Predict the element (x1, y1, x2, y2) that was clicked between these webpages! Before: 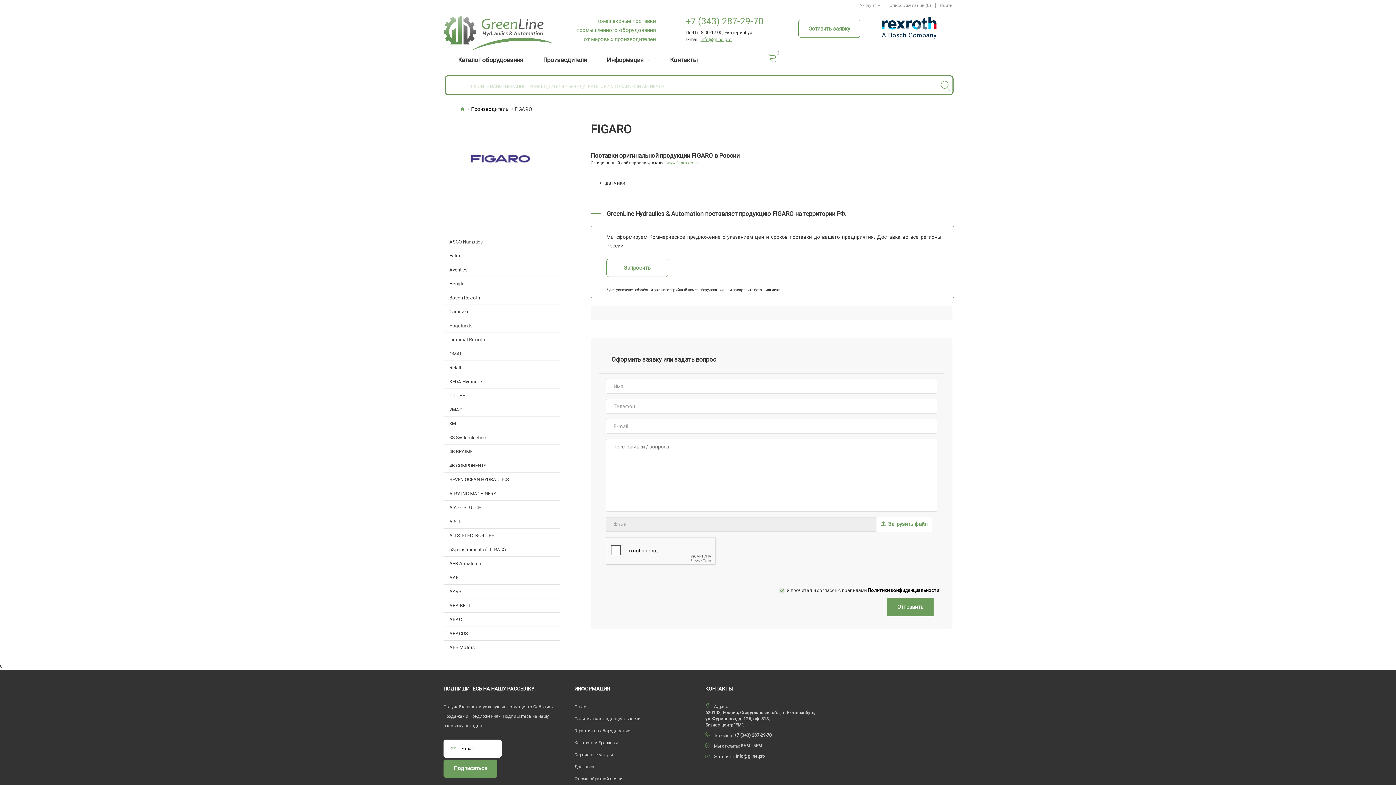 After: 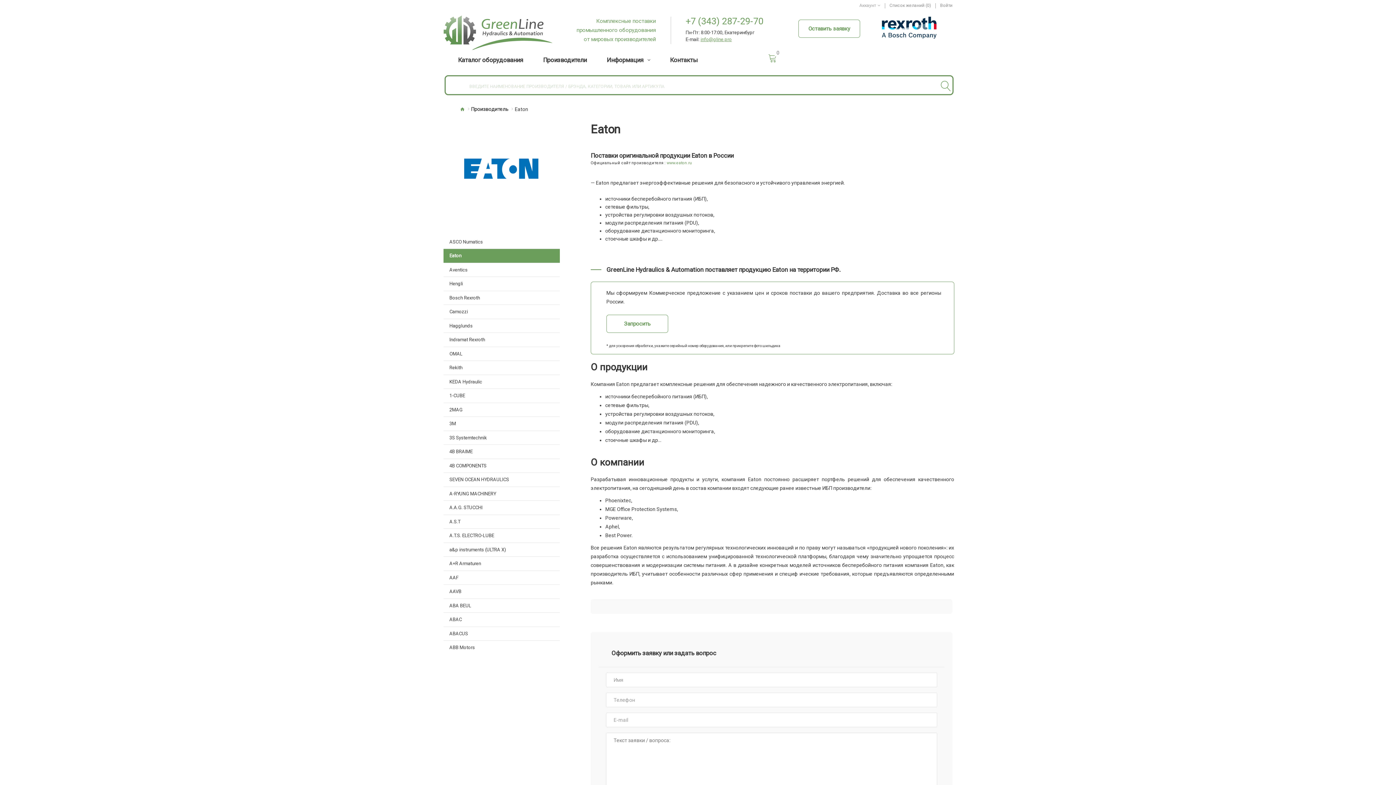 Action: bbox: (446, 249, 560, 262) label: Eaton